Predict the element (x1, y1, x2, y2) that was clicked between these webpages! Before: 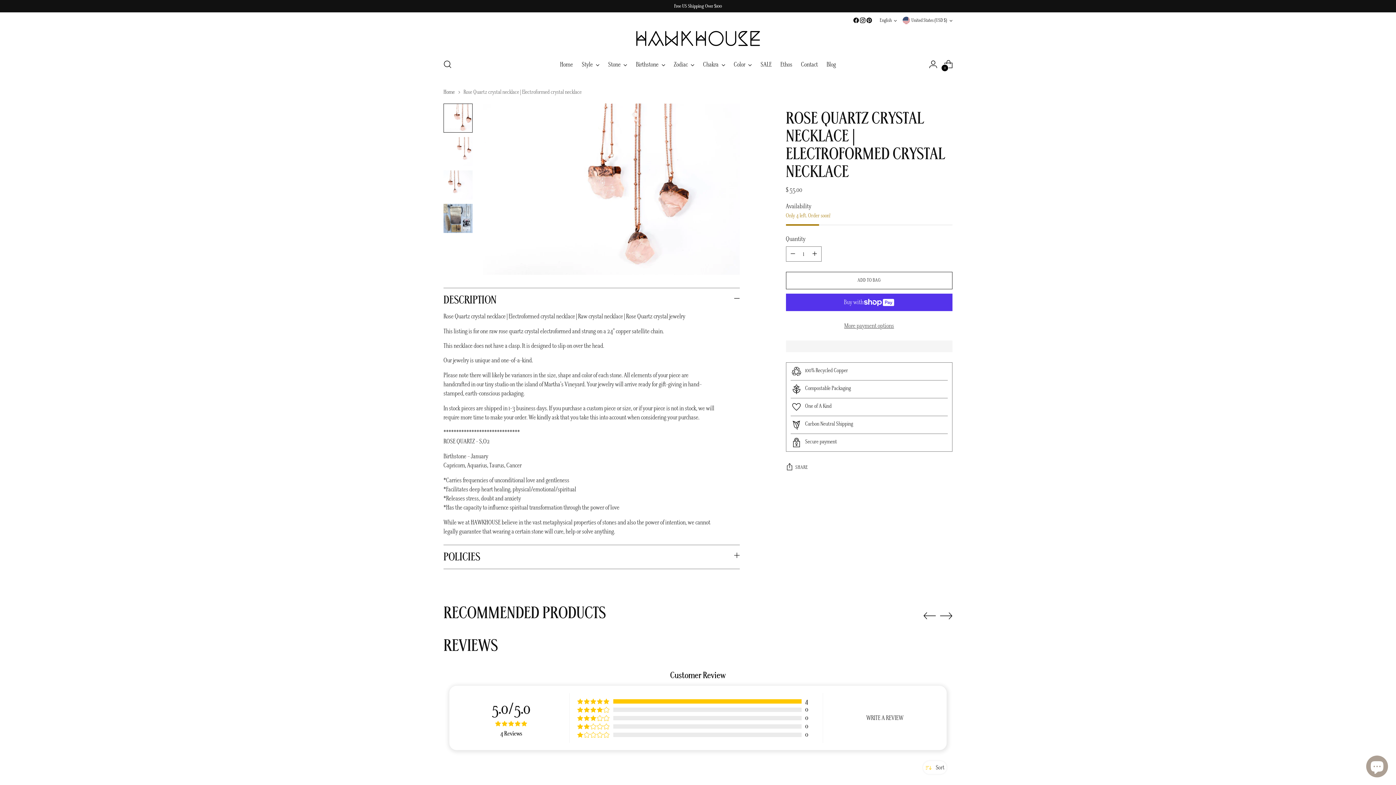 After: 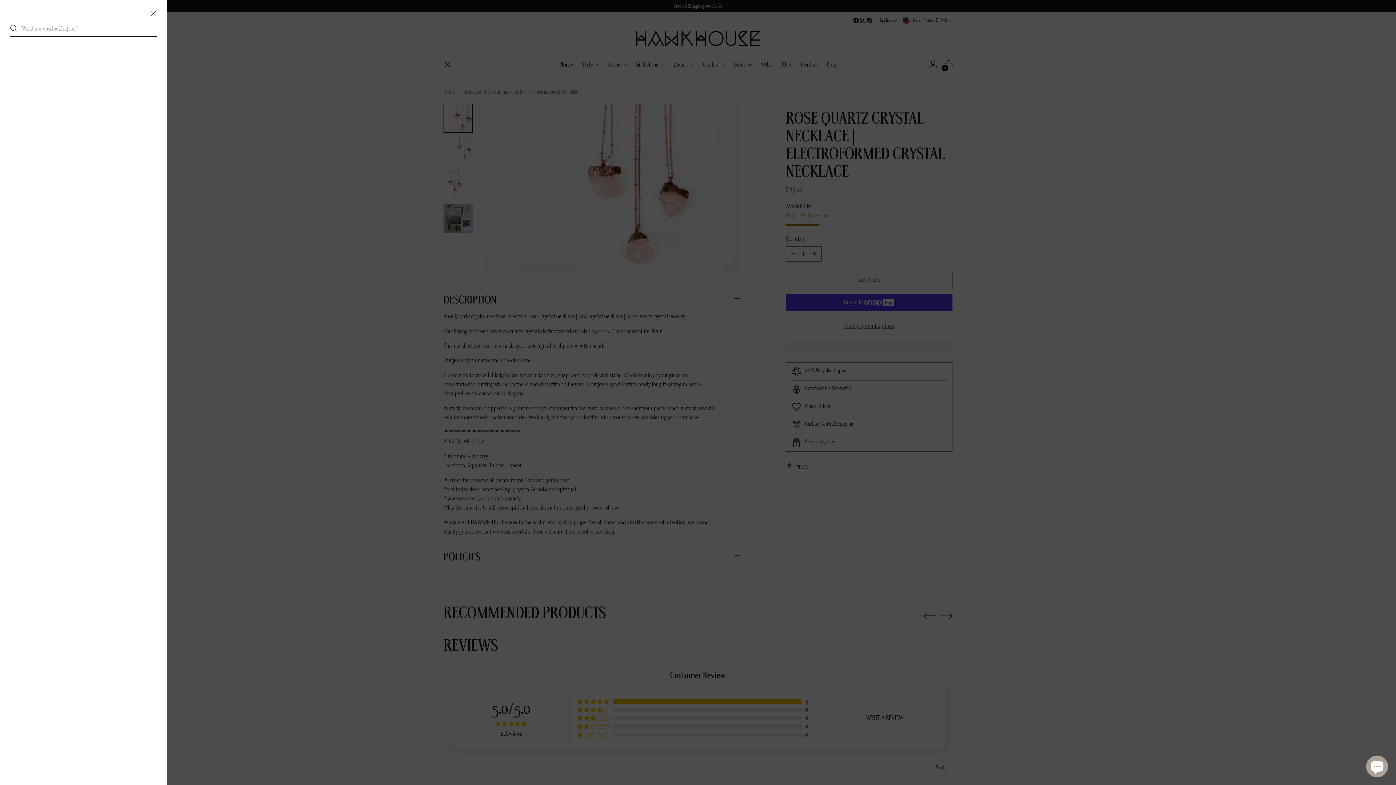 Action: label: Open search modal bbox: (440, 57, 454, 71)